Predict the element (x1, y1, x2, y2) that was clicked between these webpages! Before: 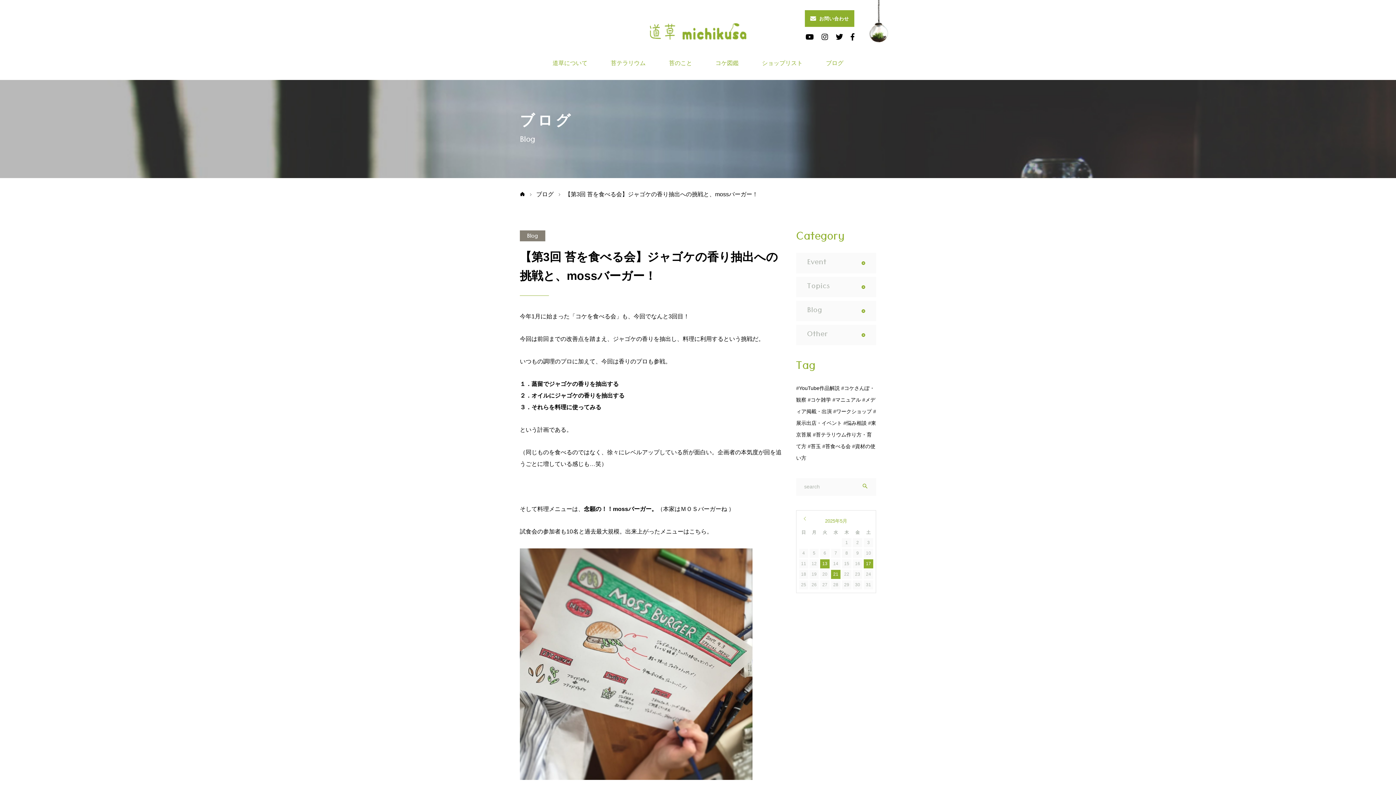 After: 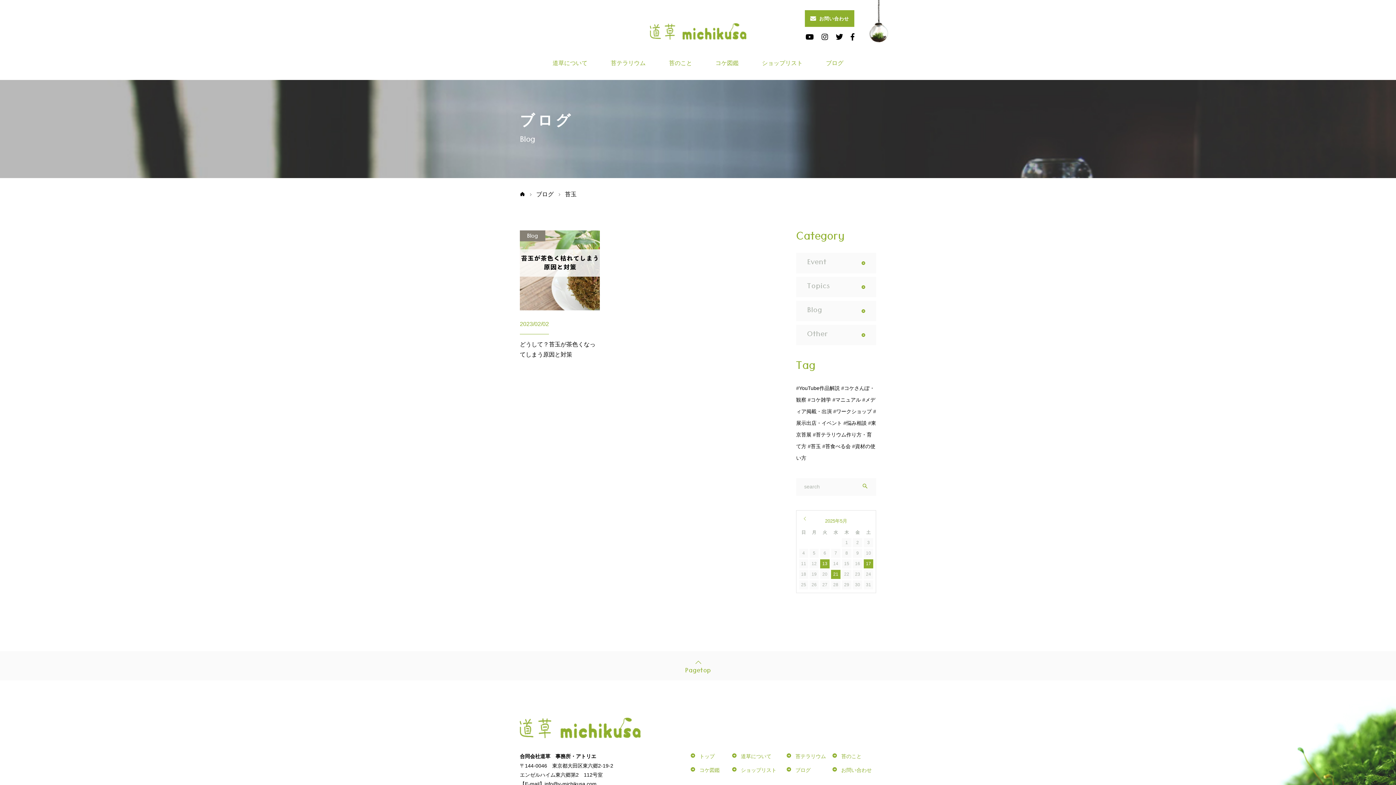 Action: bbox: (808, 443, 821, 449) label: 苔玉